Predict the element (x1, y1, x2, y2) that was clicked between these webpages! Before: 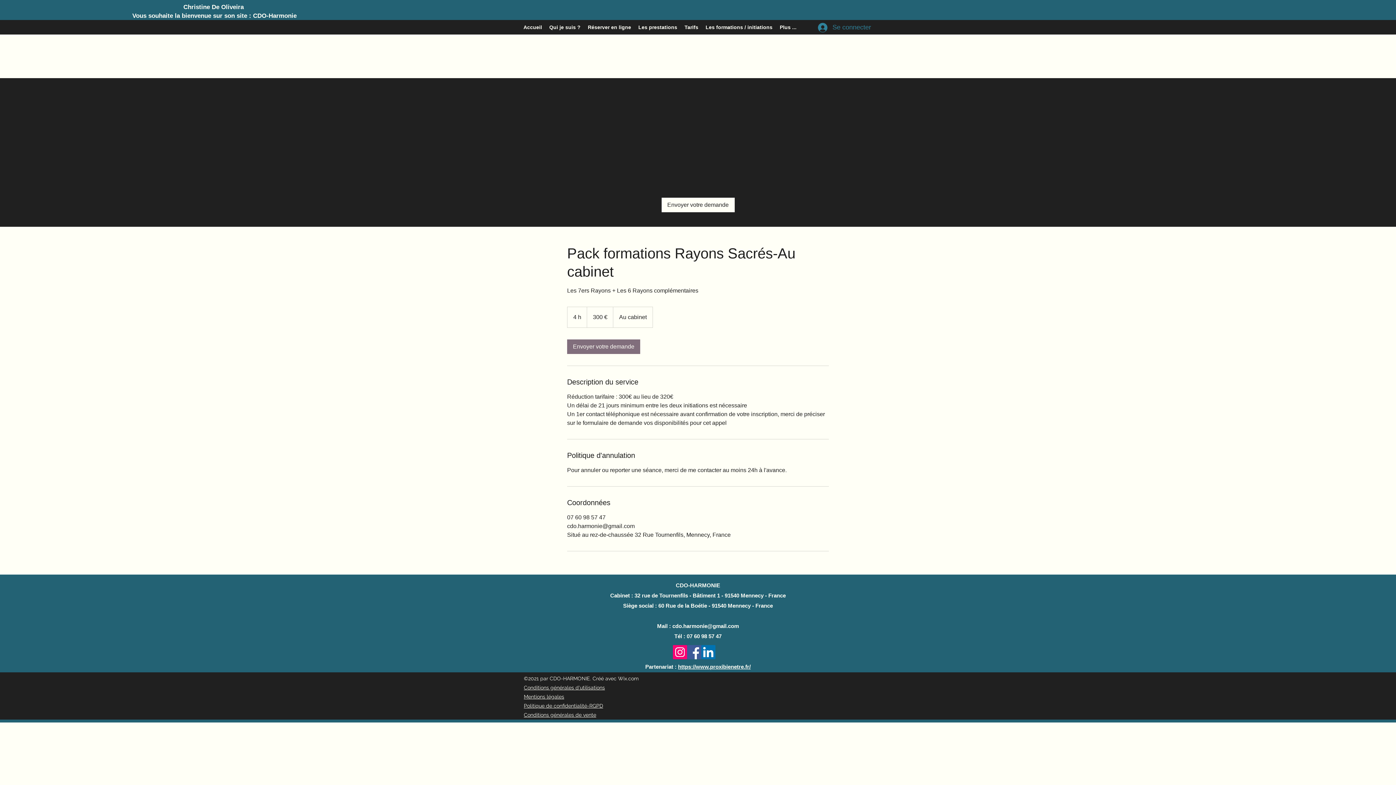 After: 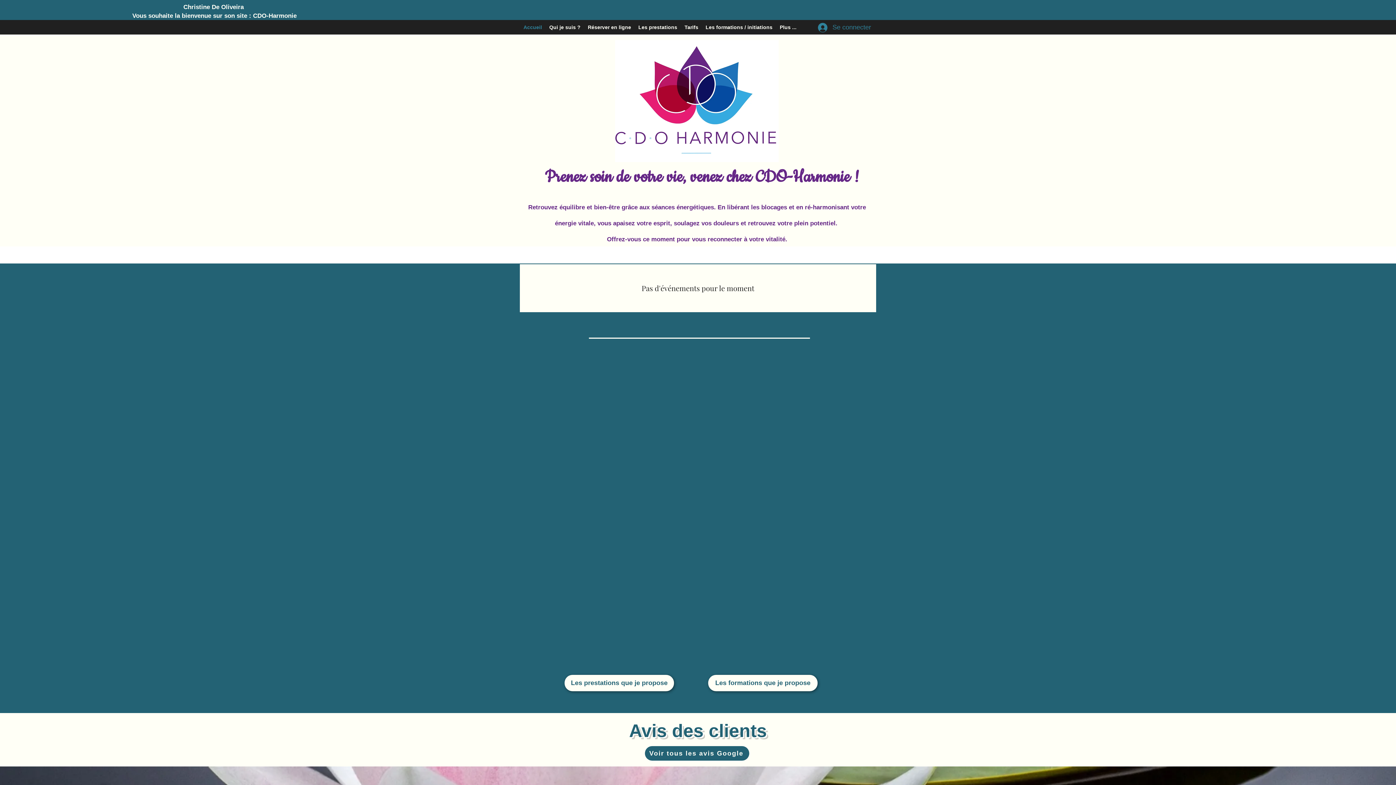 Action: label: Christine De Oliveira  bbox: (183, 3, 245, 10)